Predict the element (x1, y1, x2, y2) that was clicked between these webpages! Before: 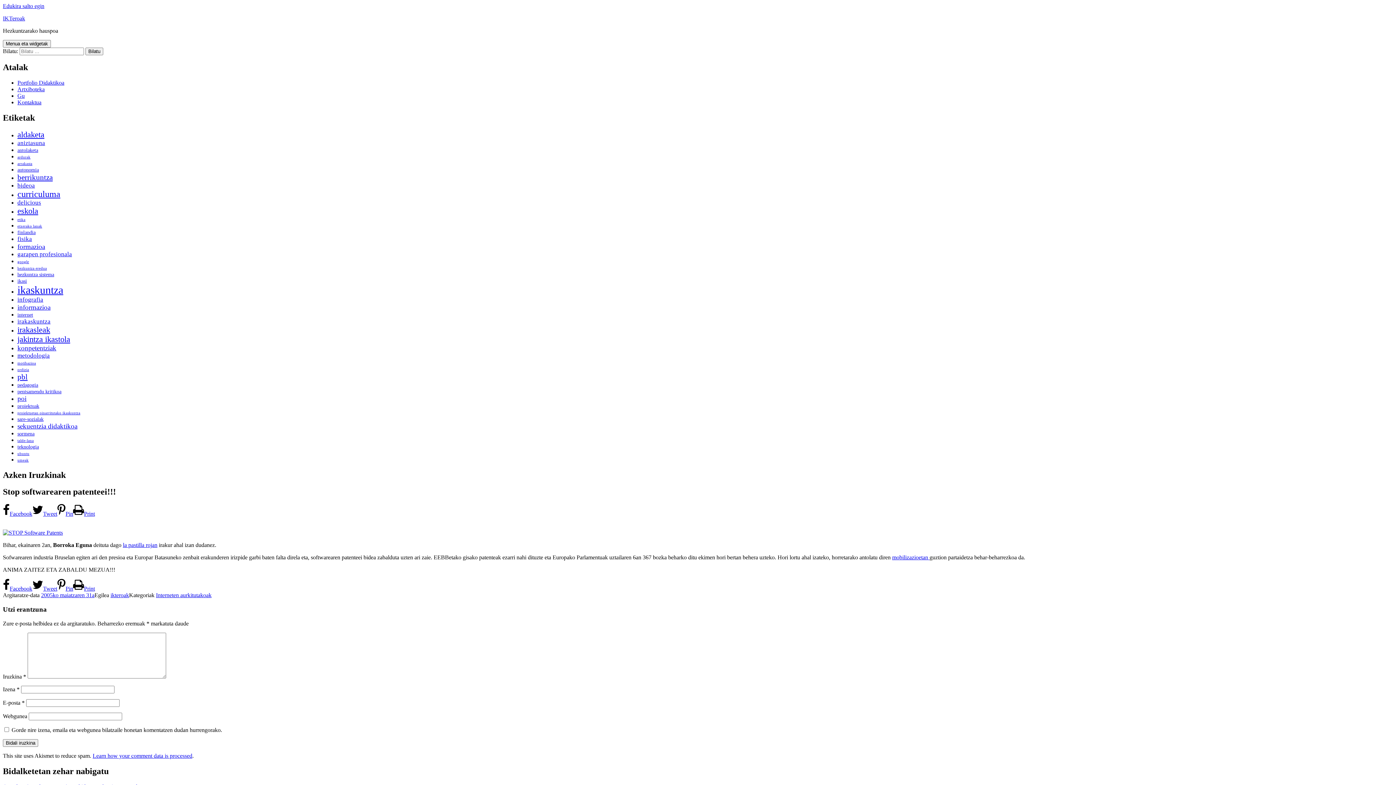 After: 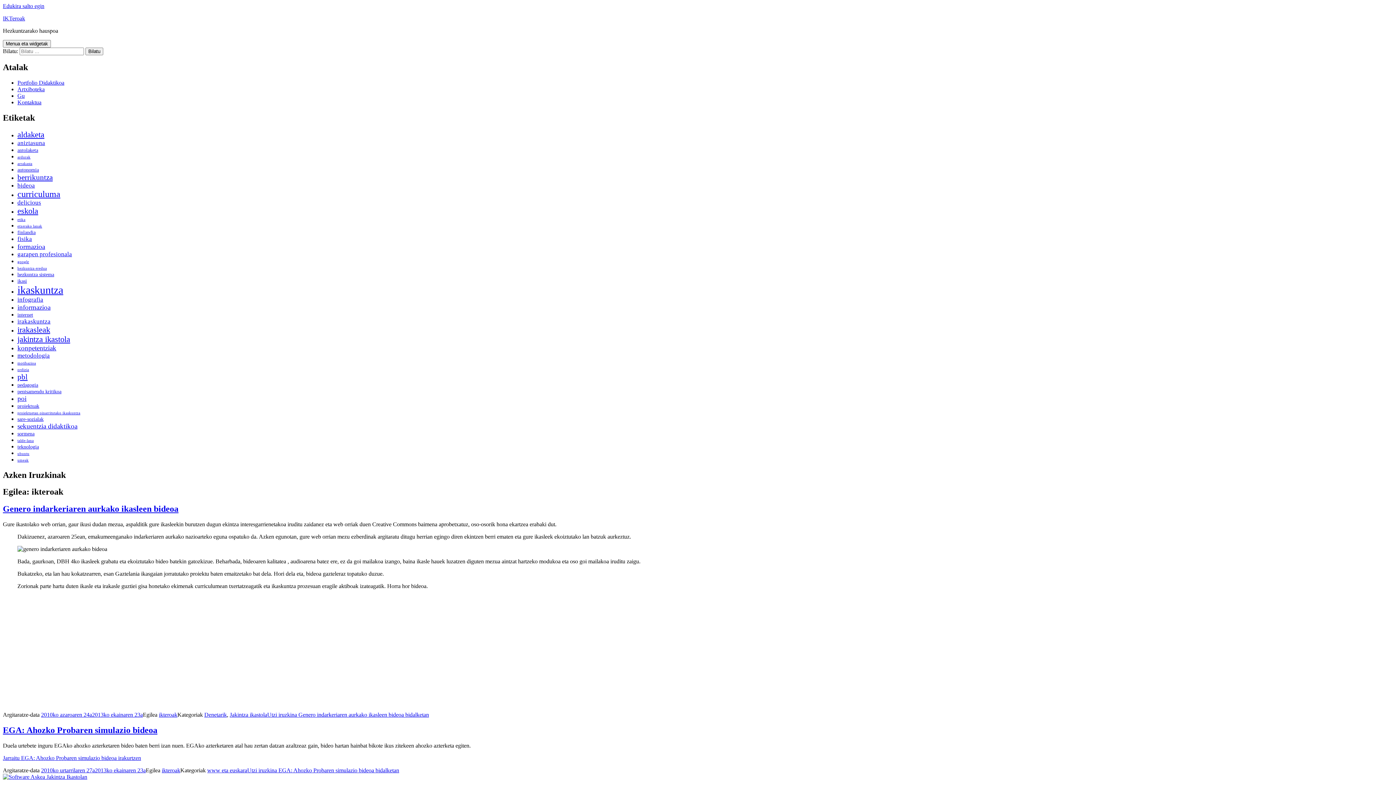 Action: bbox: (110, 592, 129, 598) label: ikteroak